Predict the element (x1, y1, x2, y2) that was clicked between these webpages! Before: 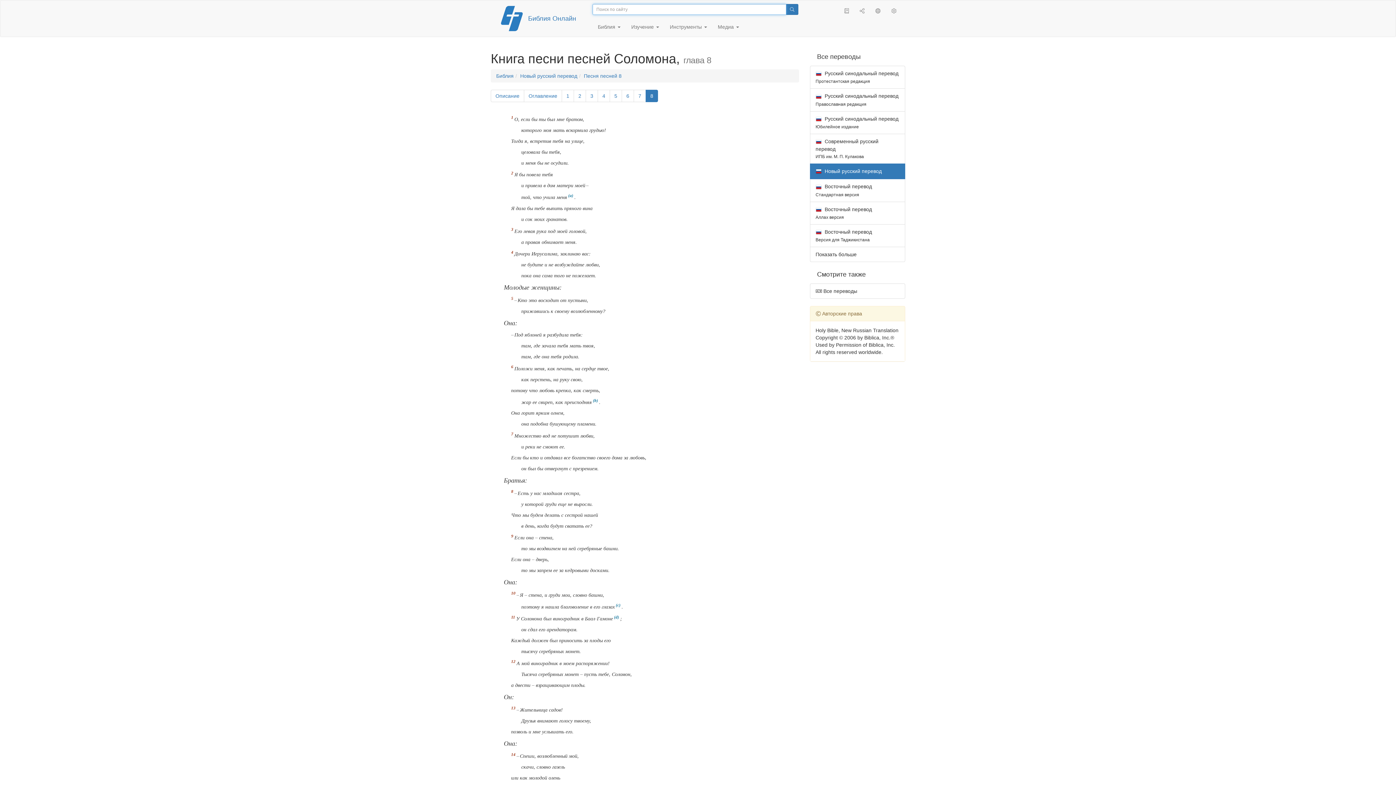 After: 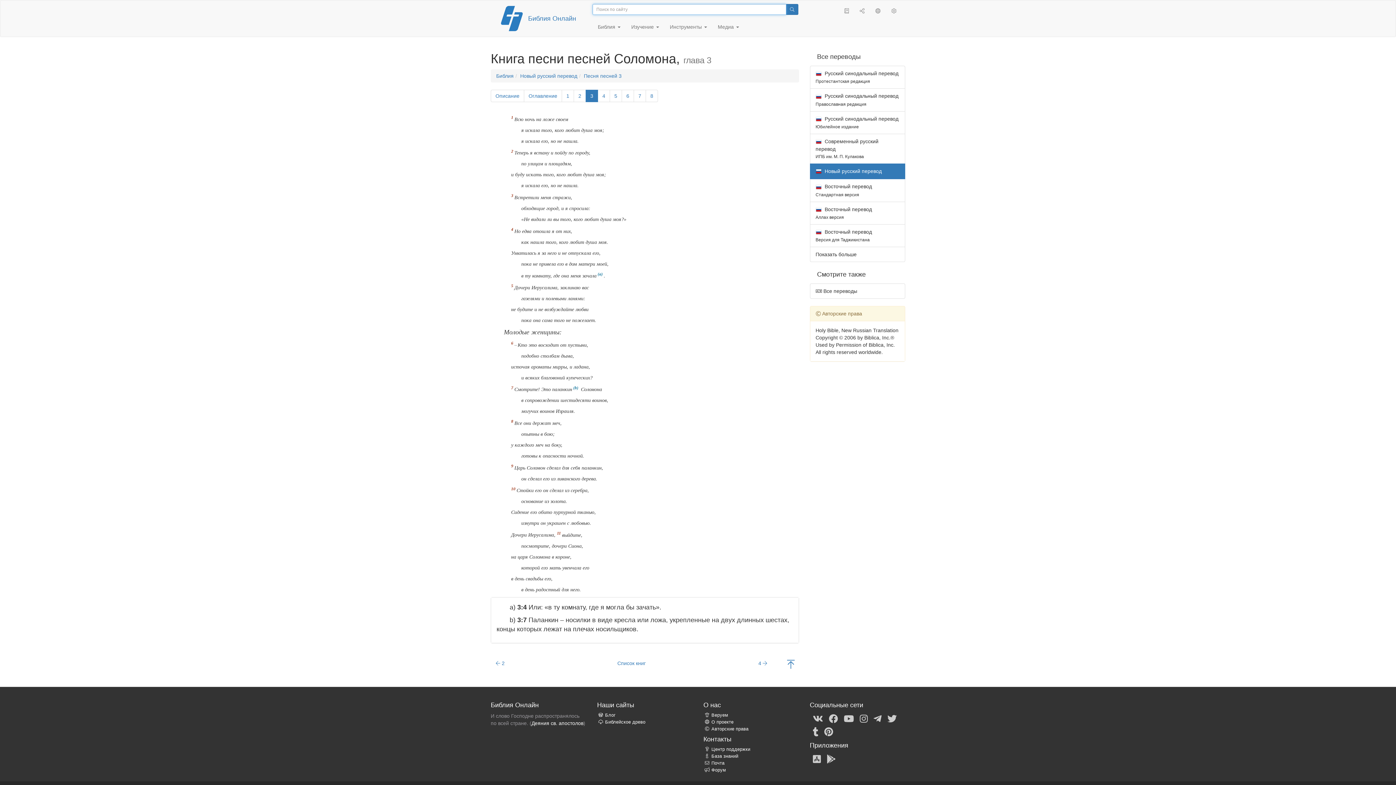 Action: label: 3 bbox: (585, 89, 598, 102)